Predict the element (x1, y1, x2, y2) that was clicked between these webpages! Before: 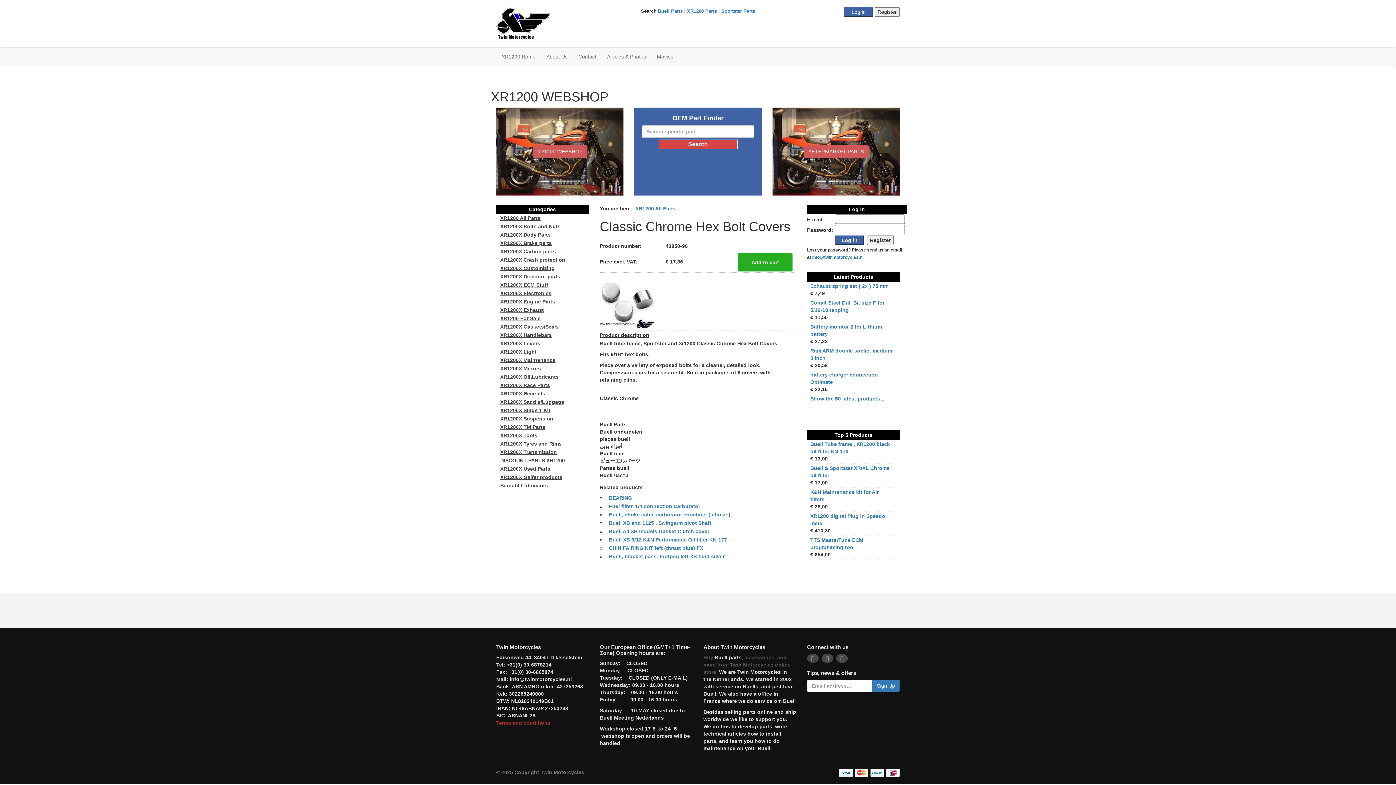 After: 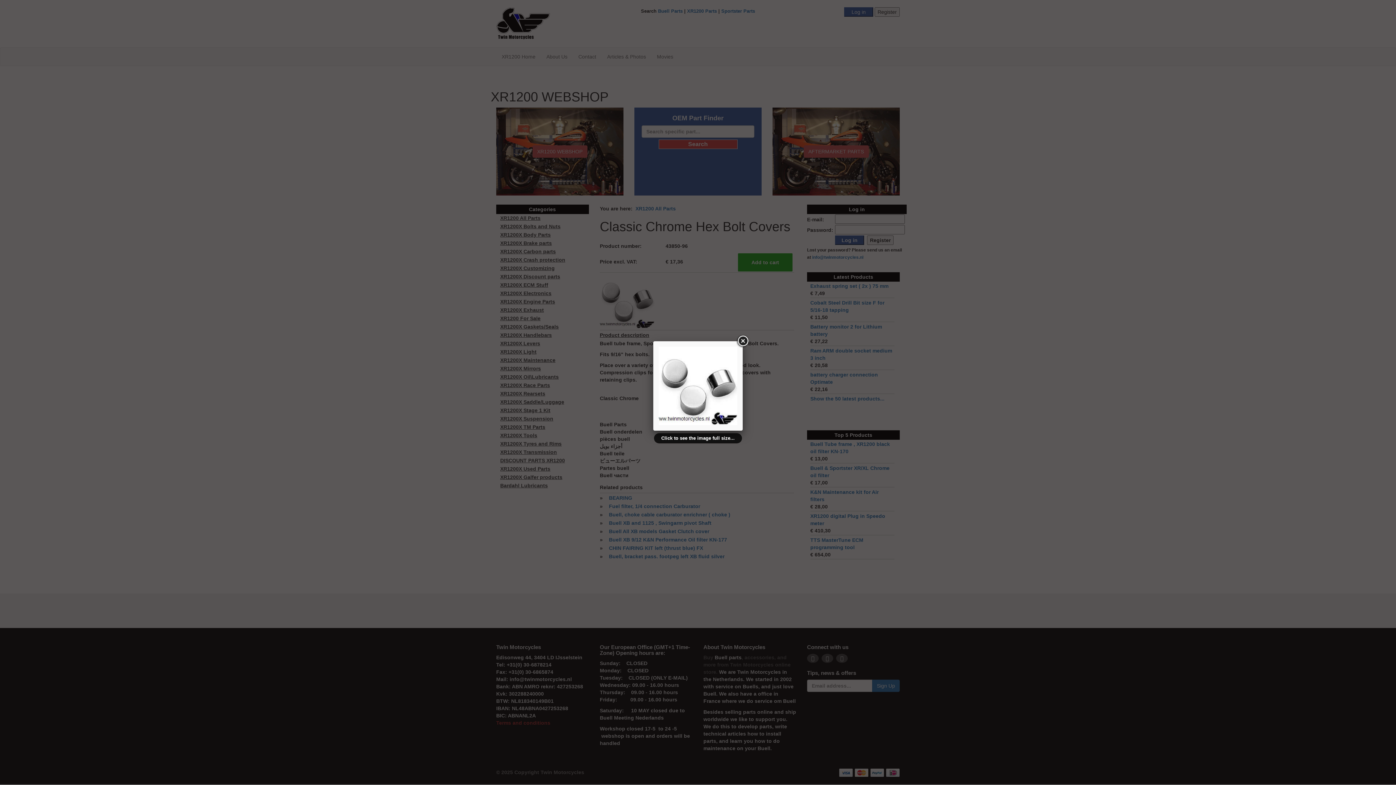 Action: bbox: (600, 298, 654, 303)